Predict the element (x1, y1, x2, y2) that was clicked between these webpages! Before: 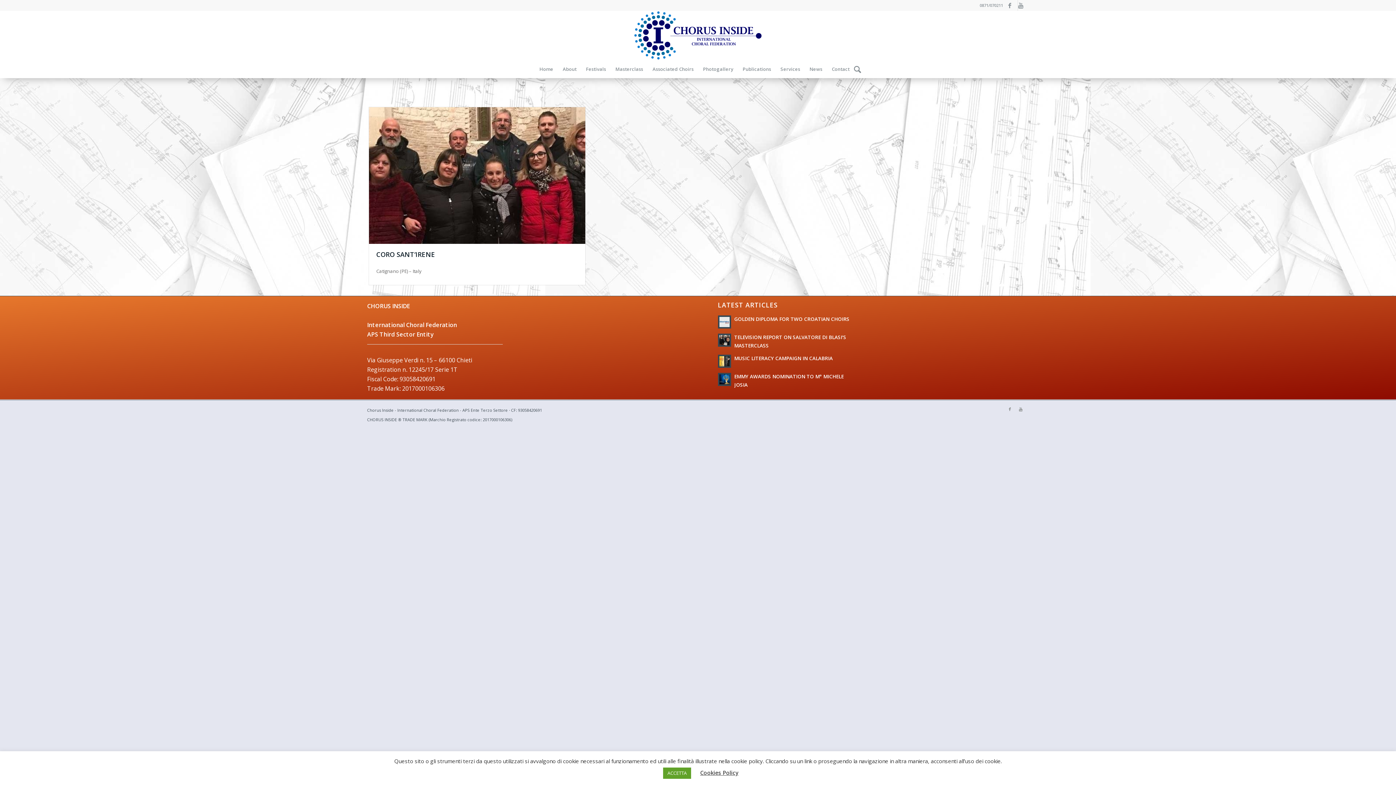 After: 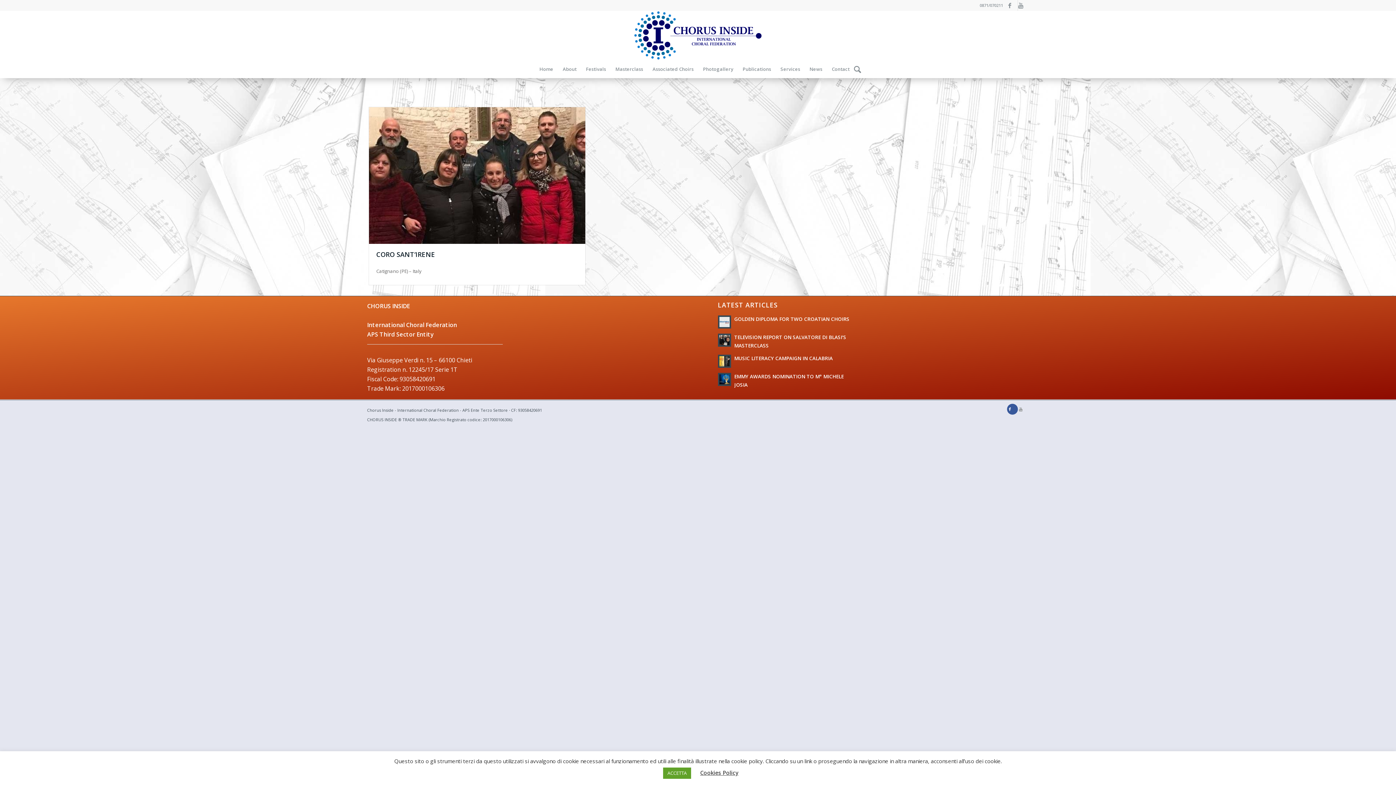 Action: label: Link to Facebook bbox: (1007, 403, 1018, 414)